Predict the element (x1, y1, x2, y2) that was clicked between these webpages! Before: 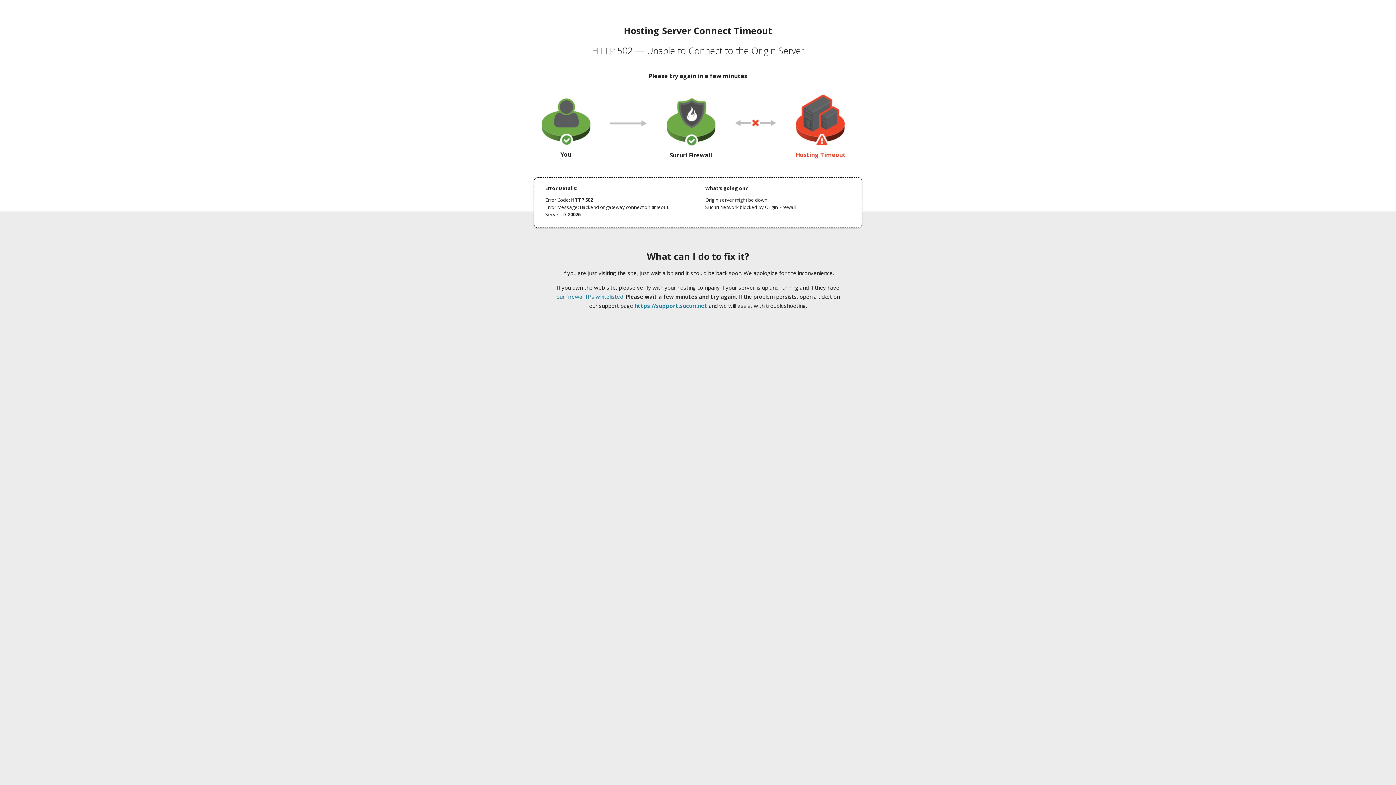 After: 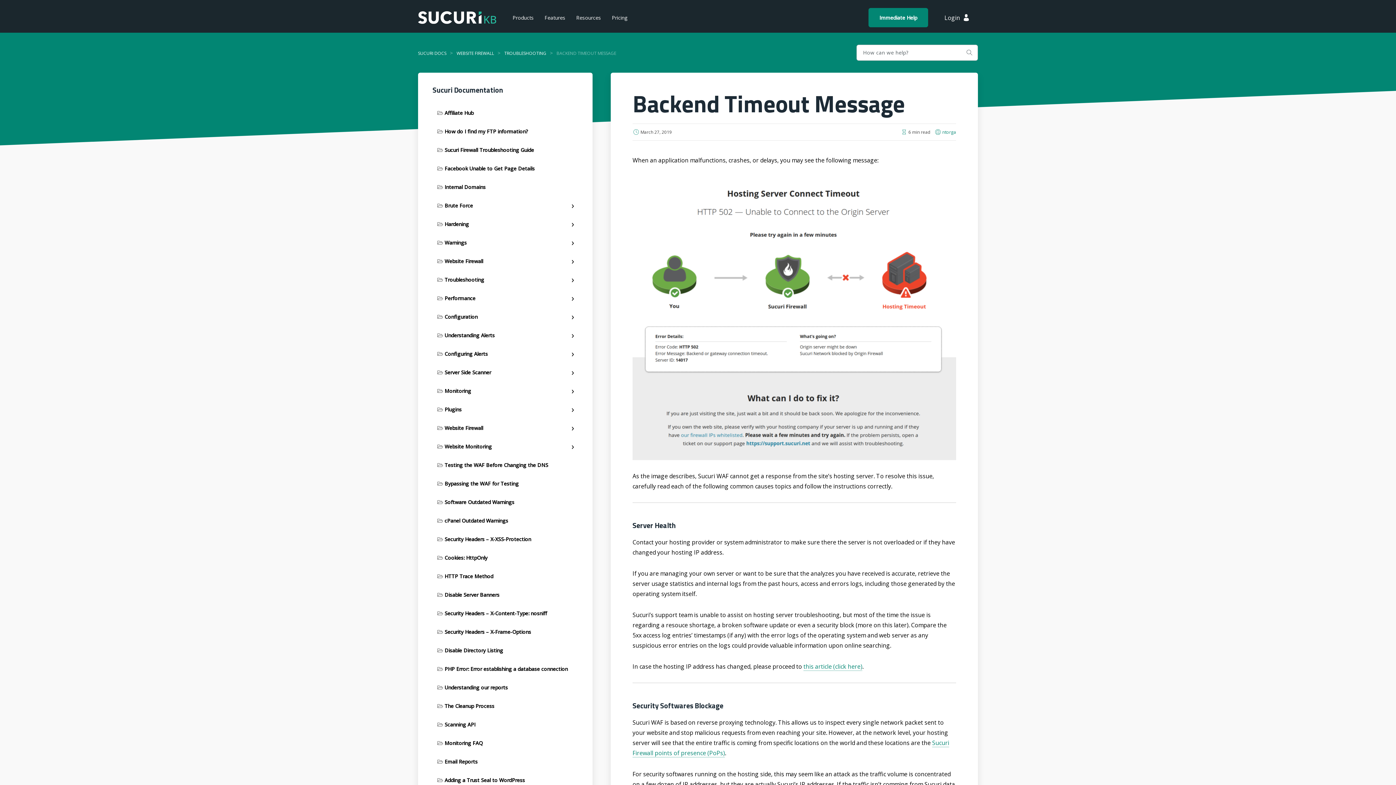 Action: bbox: (556, 293, 623, 300) label: our firewall IPs whitelisted